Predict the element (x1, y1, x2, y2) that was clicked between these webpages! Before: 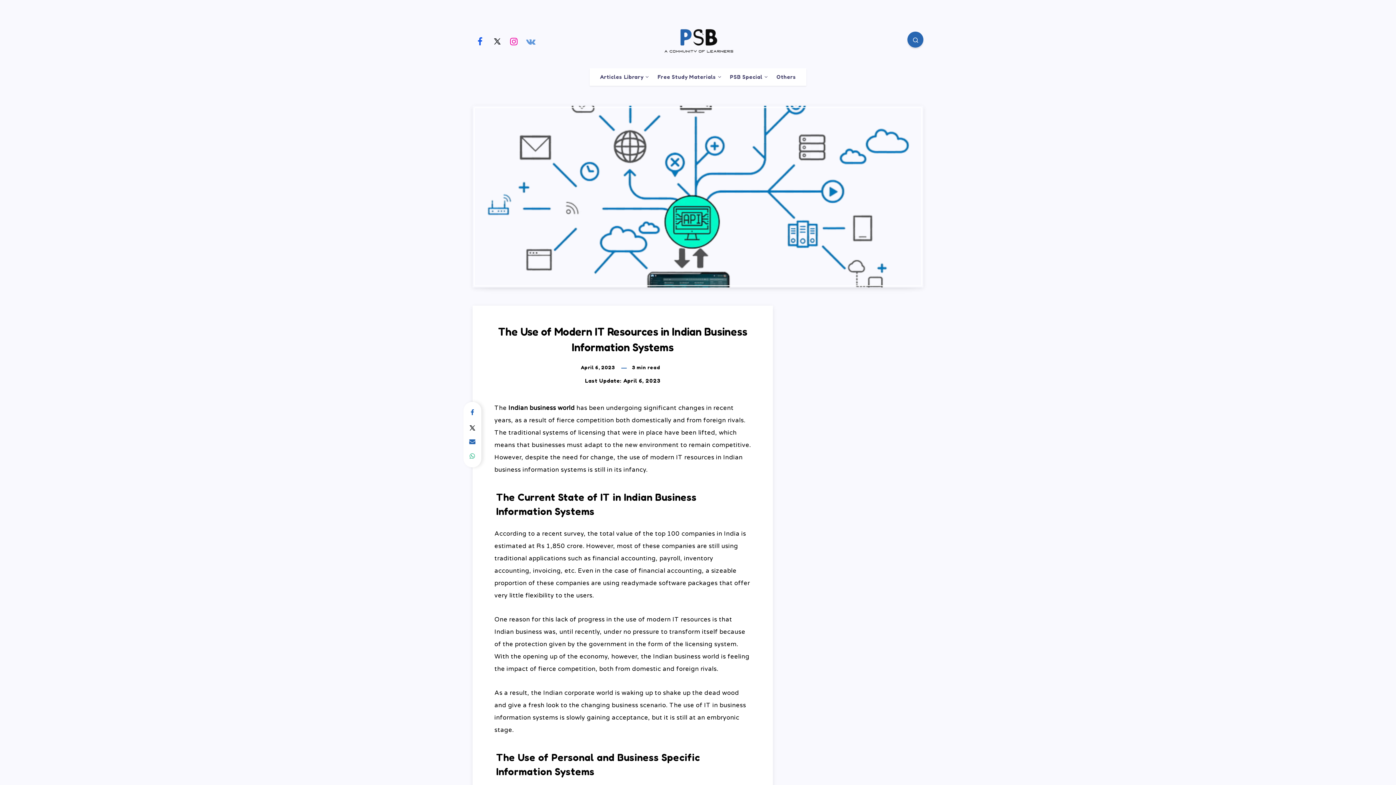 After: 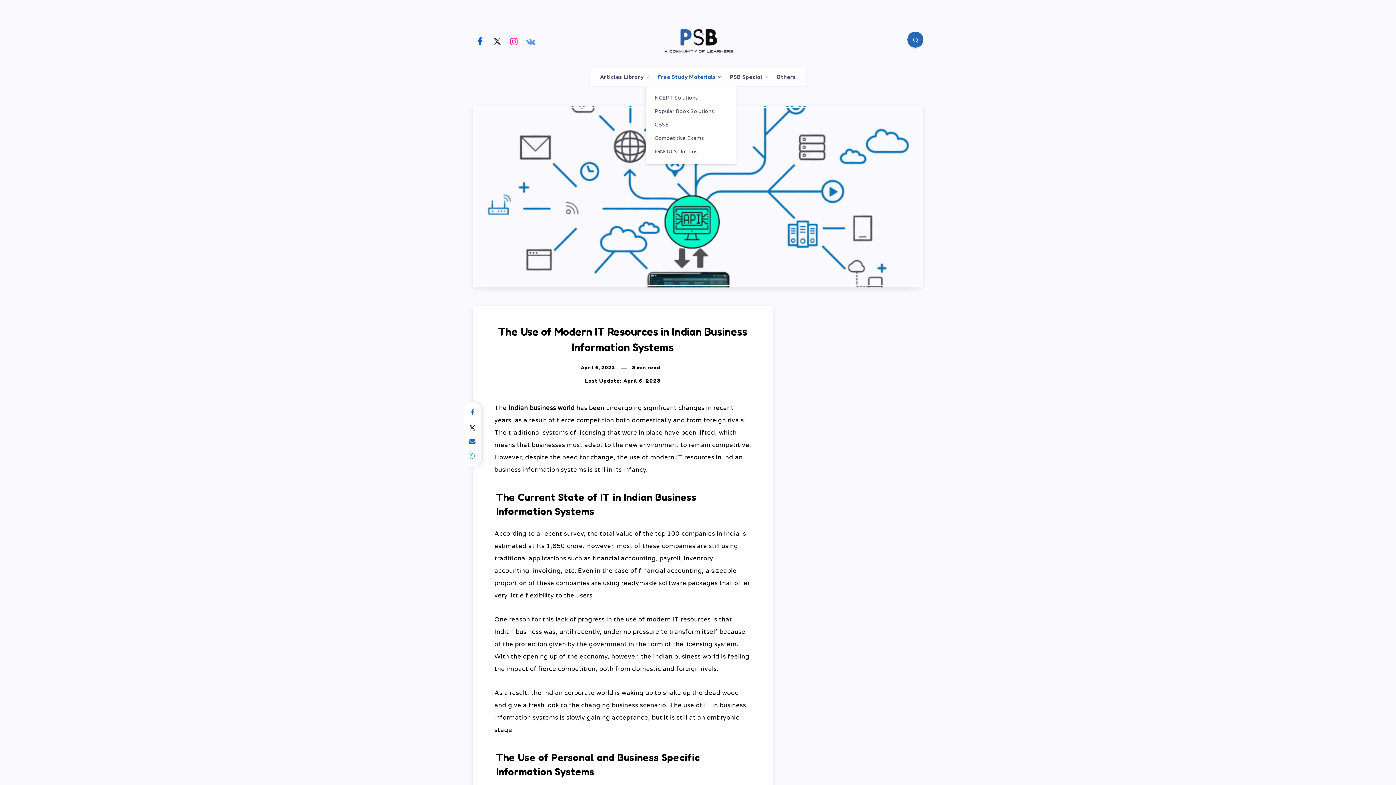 Action: bbox: (657, 73, 716, 80) label: Free Study Materials